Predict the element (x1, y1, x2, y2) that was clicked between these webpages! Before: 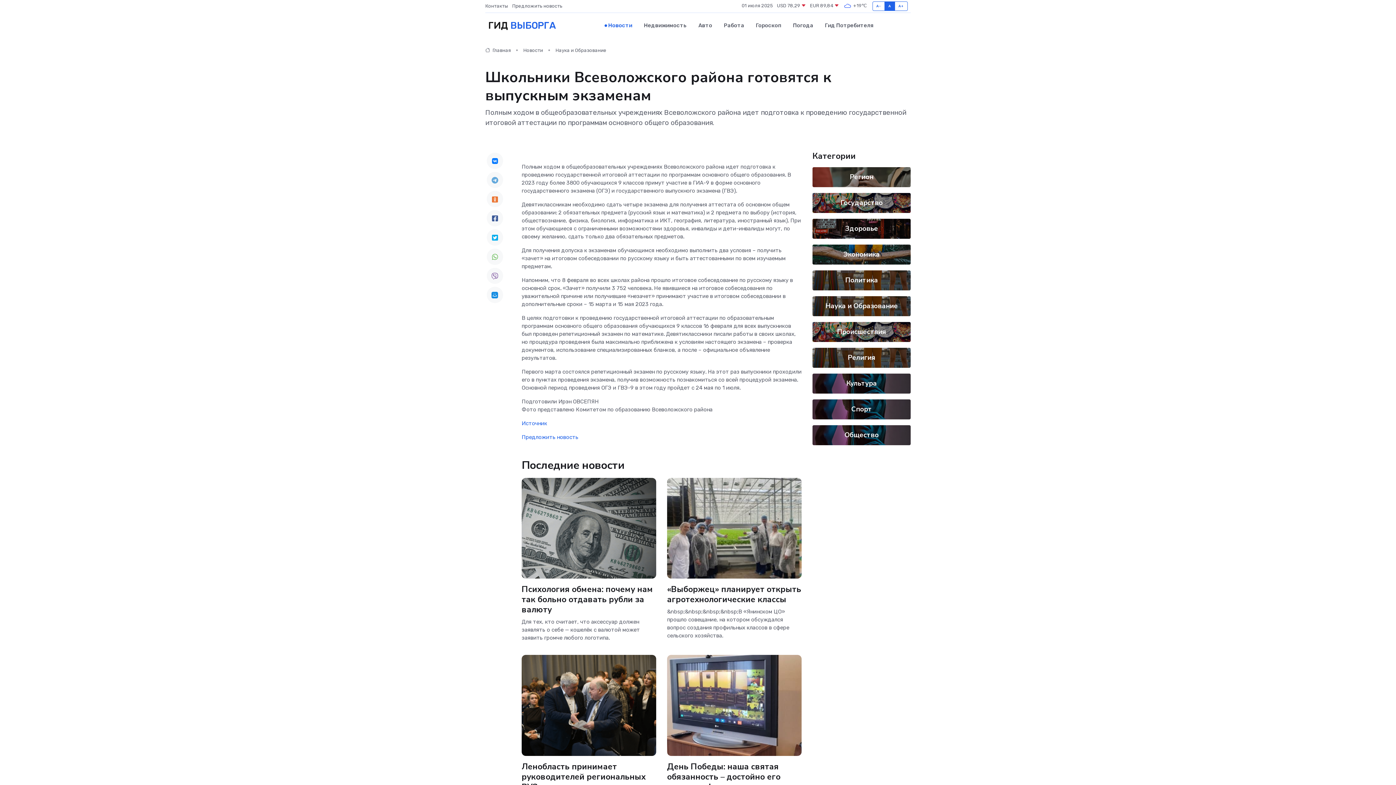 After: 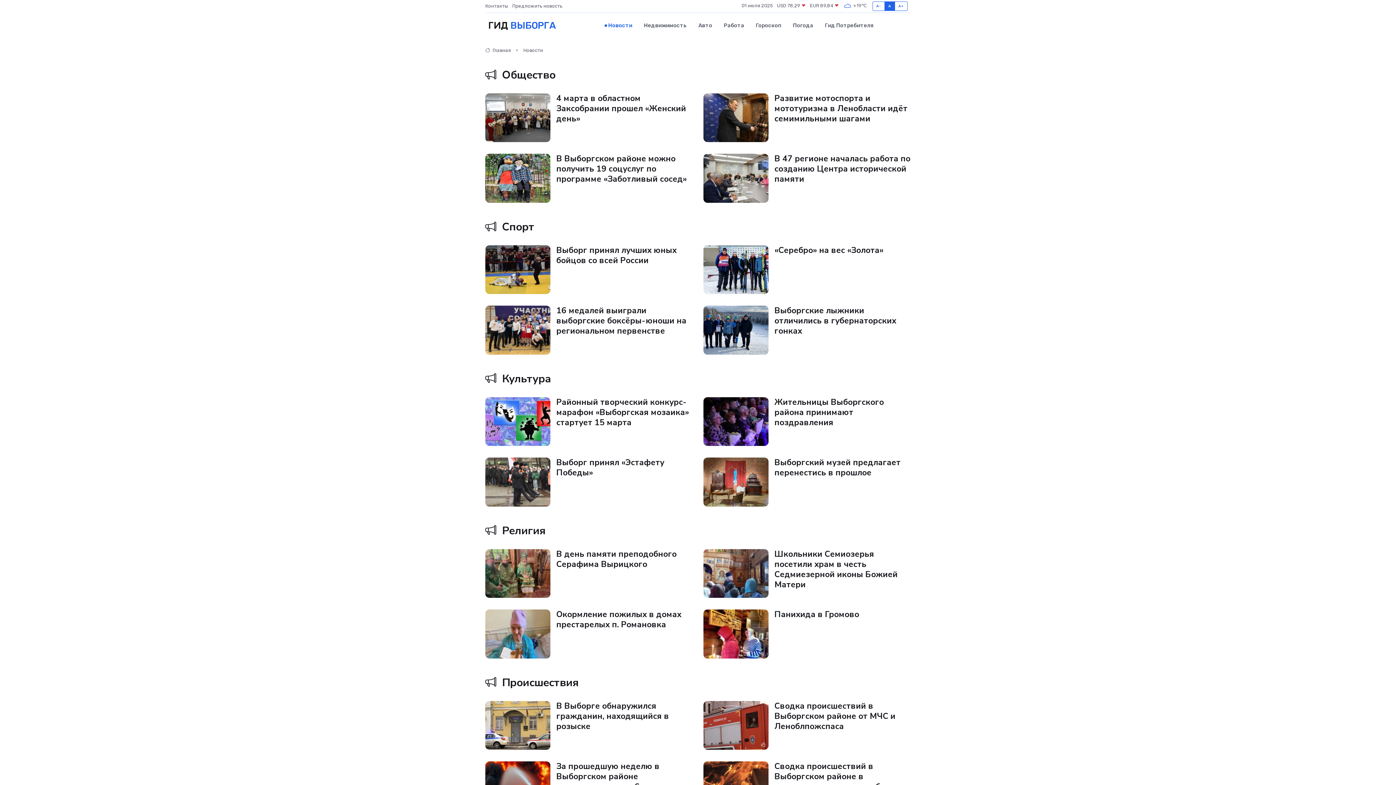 Action: bbox: (598, 14, 638, 36) label: Новости